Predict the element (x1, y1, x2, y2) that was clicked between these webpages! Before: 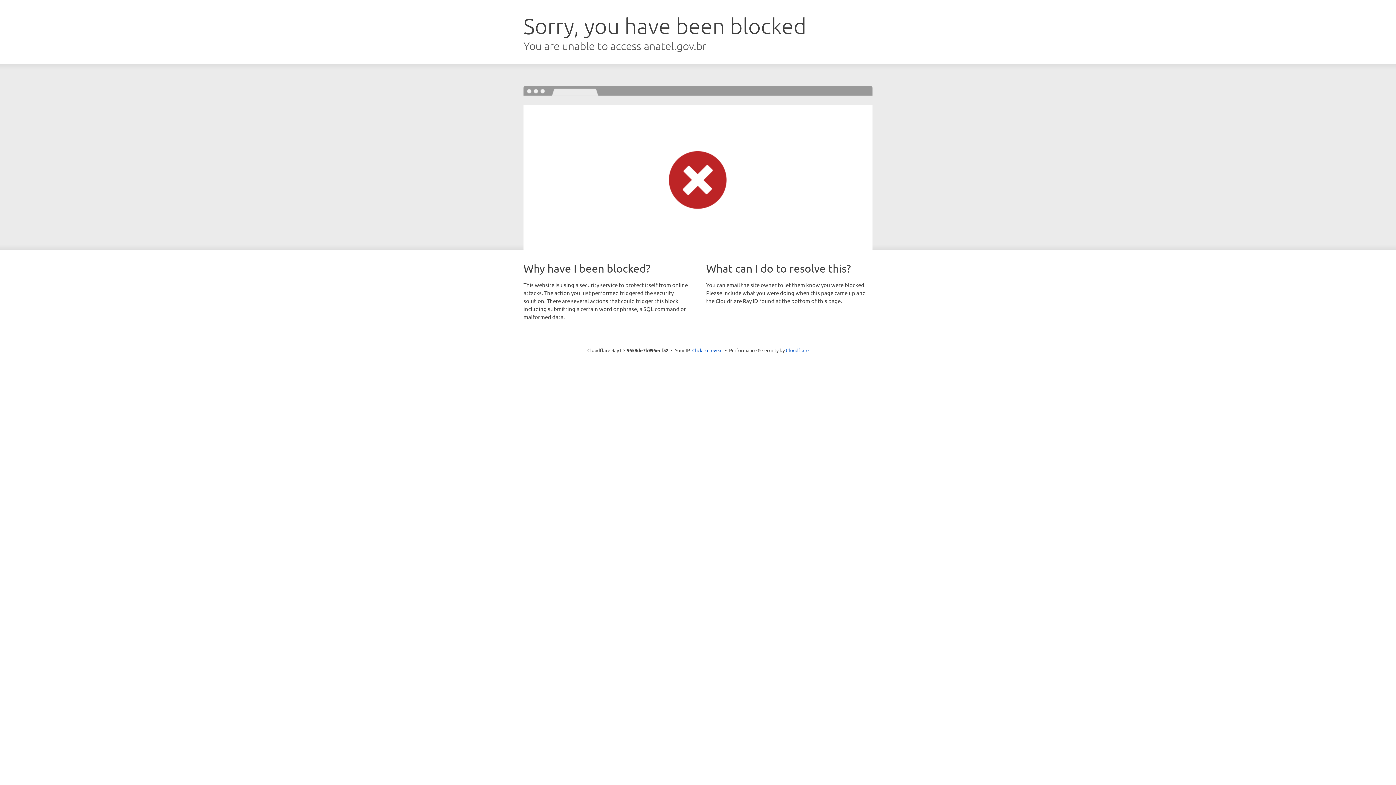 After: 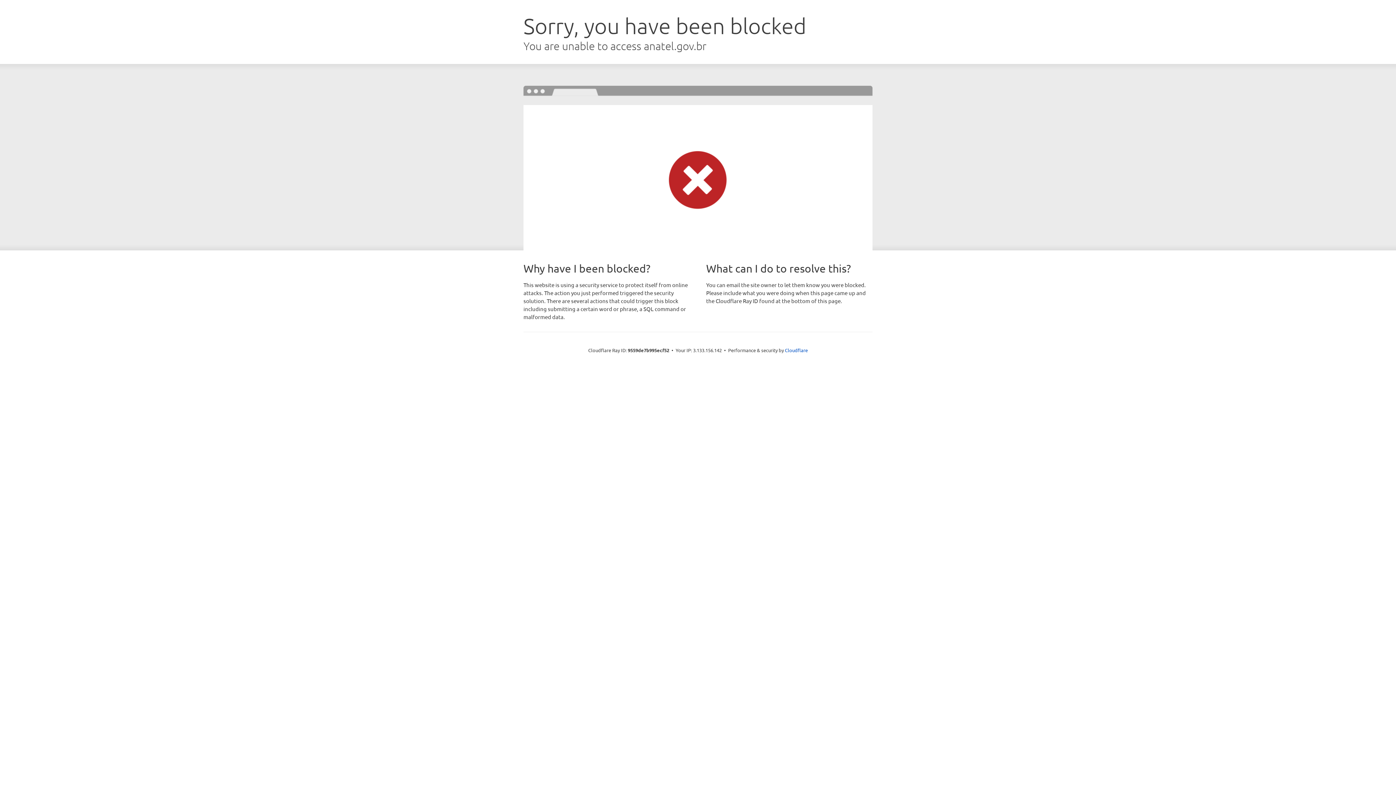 Action: label: Click to reveal bbox: (692, 346, 722, 353)